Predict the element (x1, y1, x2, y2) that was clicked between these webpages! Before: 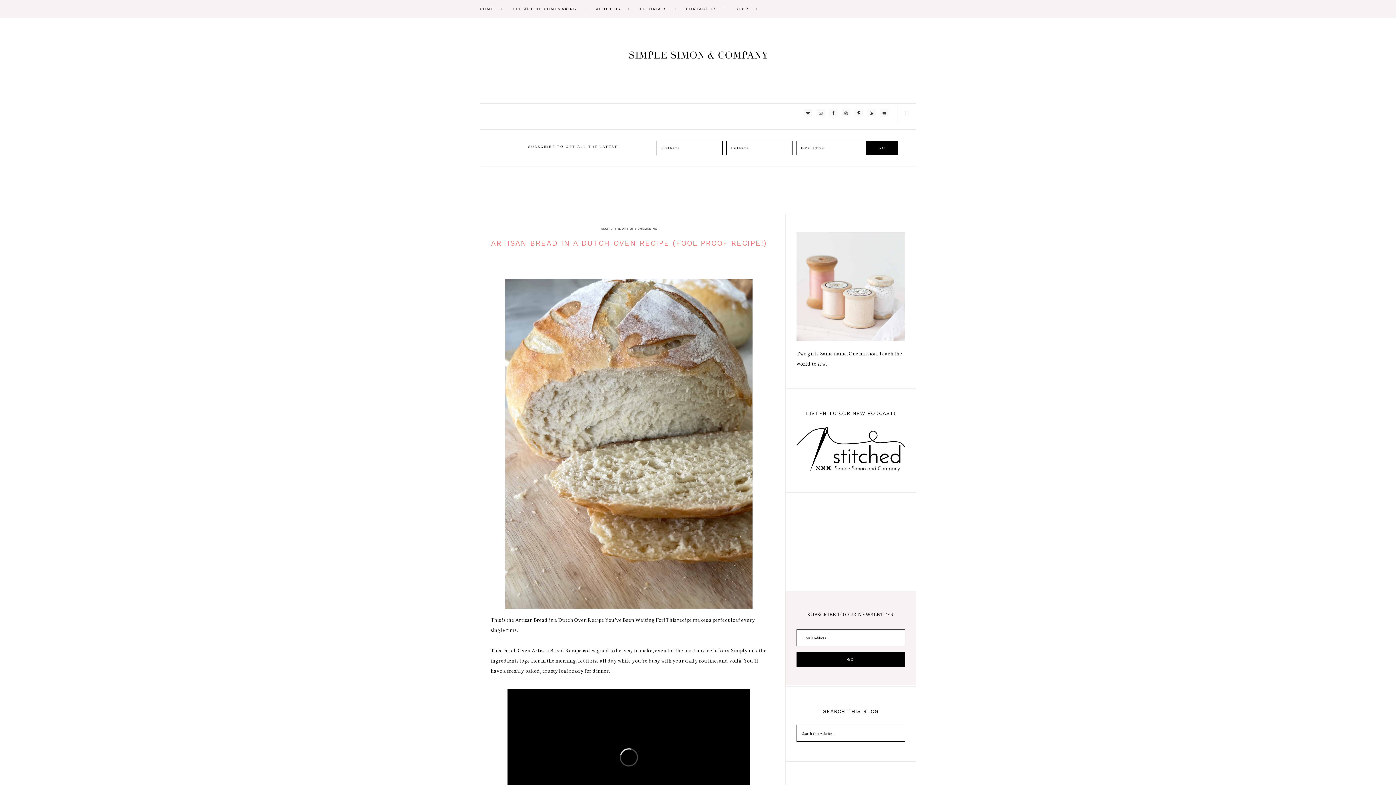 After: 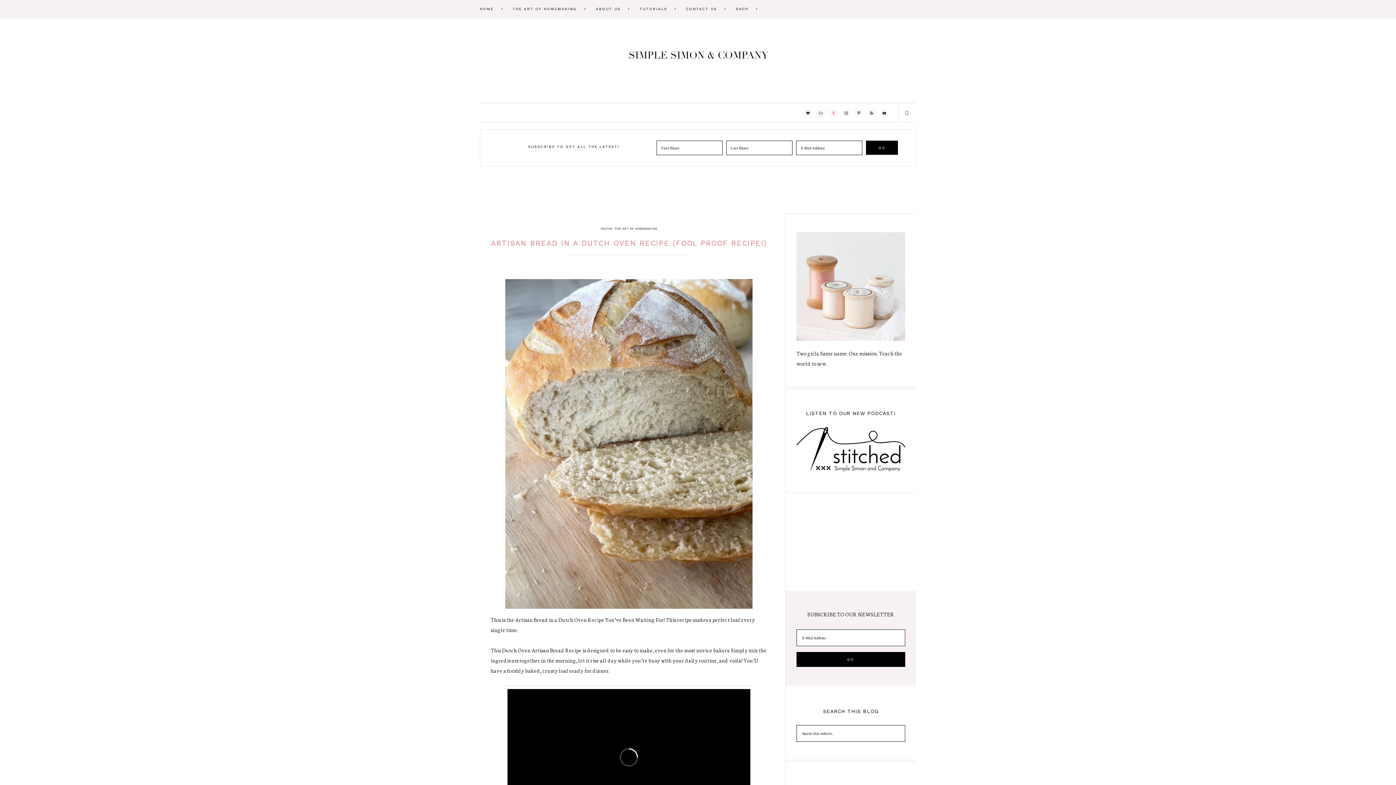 Action: bbox: (829, 109, 837, 117)